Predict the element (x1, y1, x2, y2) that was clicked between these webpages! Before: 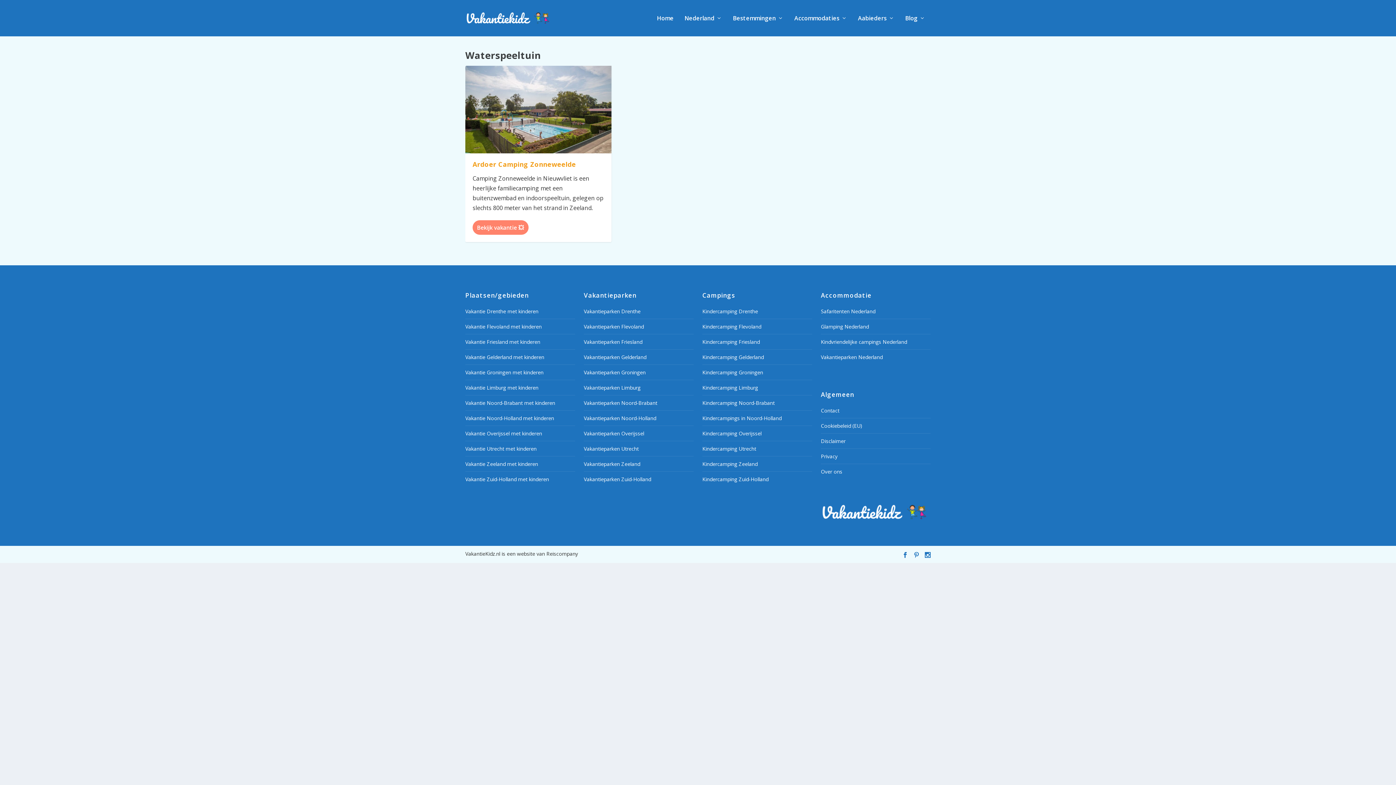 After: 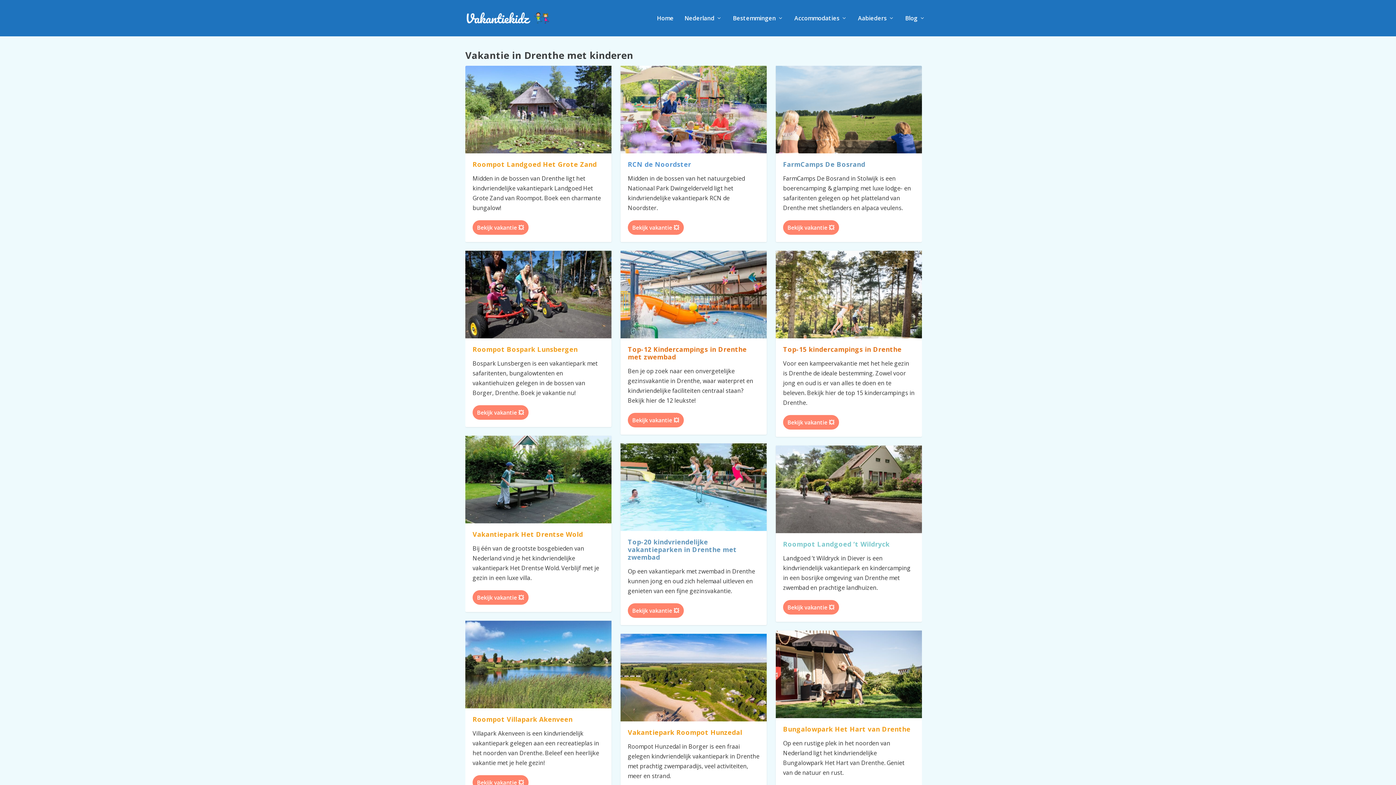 Action: bbox: (465, 308, 538, 314) label: Vakantie Drenthe met kinderen